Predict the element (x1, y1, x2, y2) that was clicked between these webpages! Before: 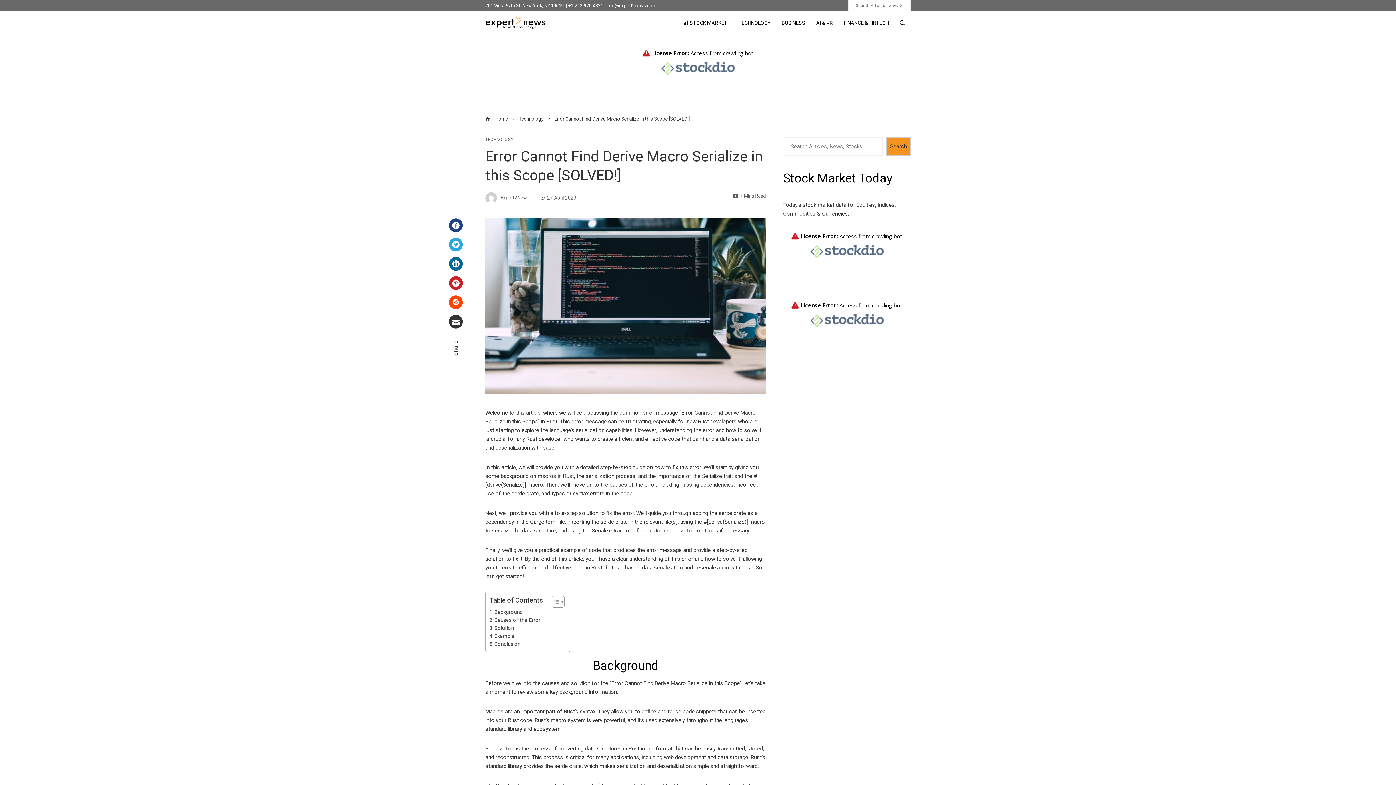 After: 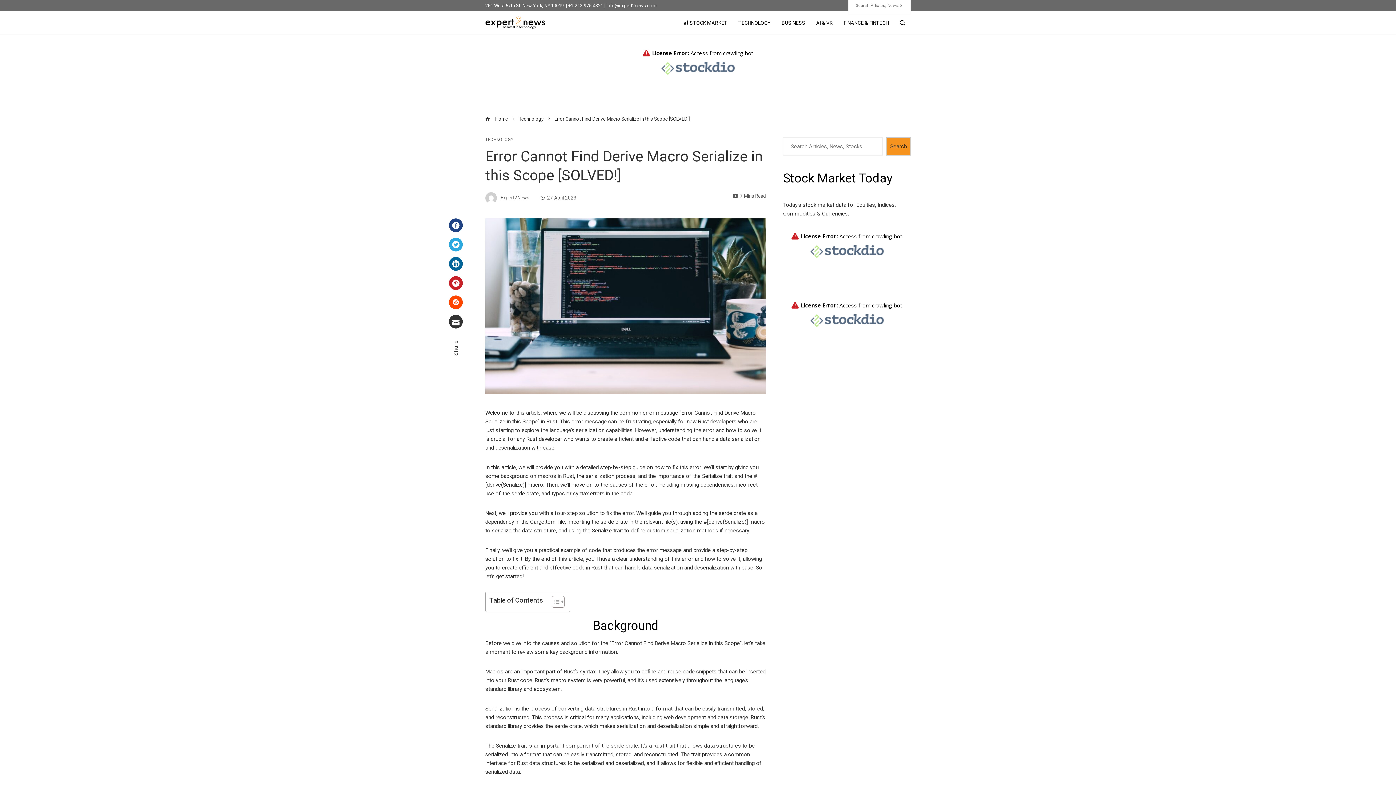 Action: bbox: (546, 595, 562, 608) label: ez-toc-toggle-icon-1